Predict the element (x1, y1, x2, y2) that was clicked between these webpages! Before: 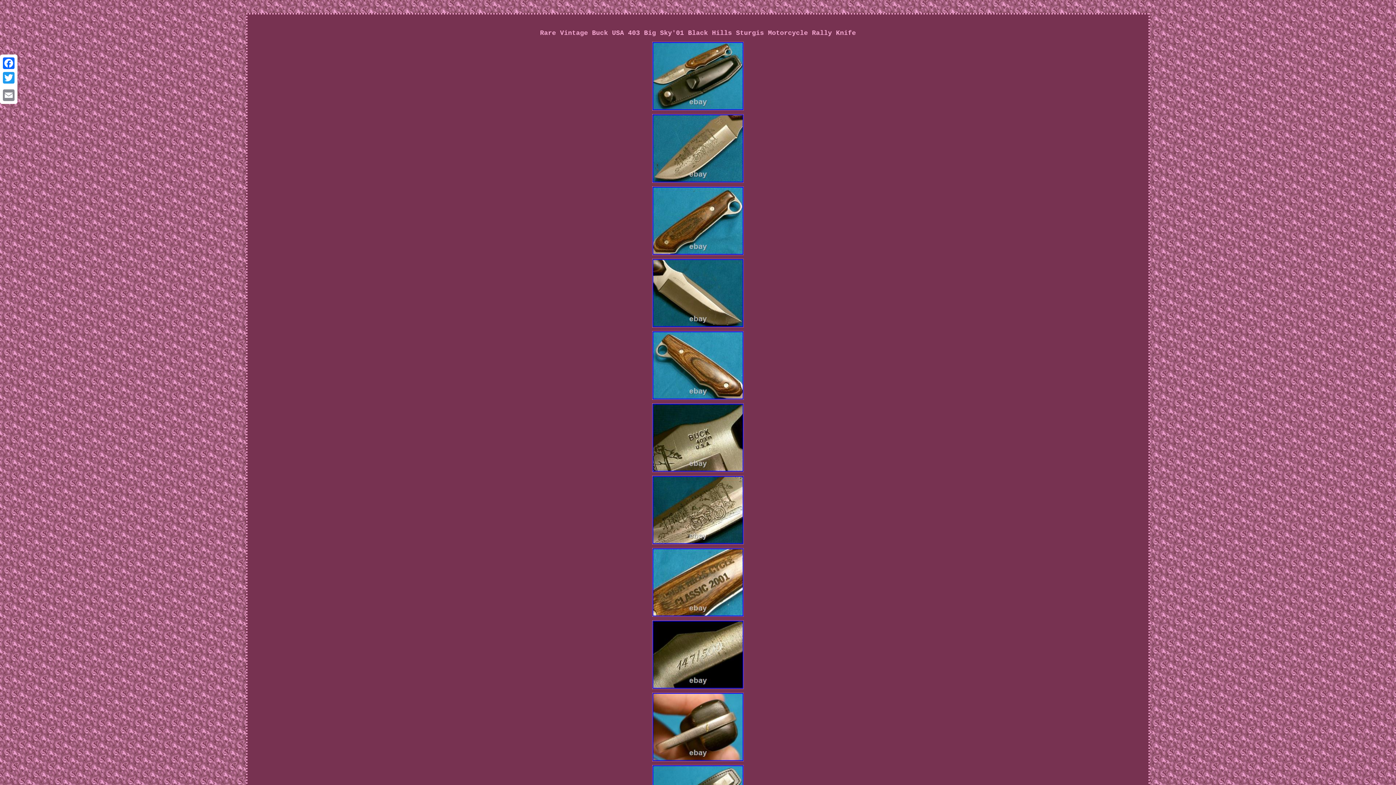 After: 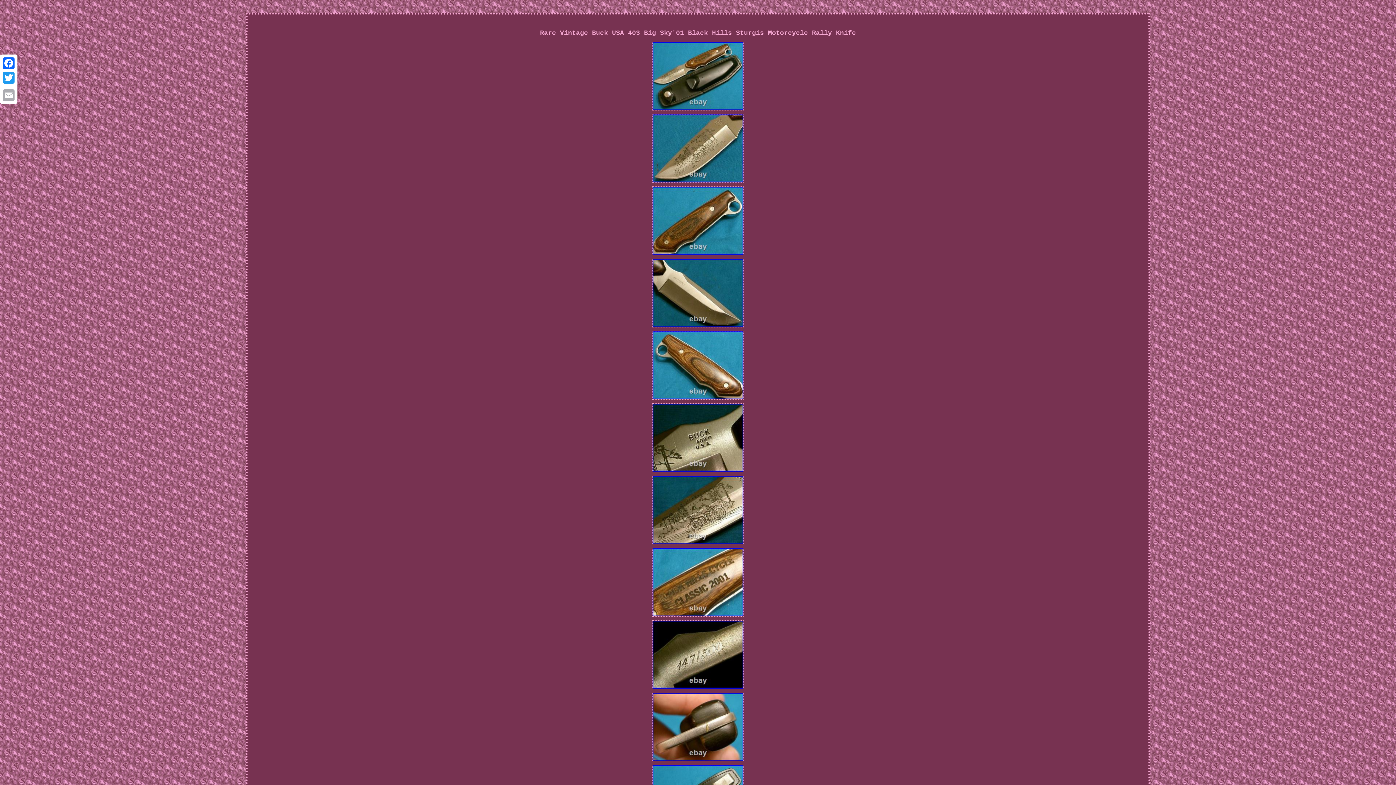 Action: bbox: (1, 88, 16, 102) label: Email